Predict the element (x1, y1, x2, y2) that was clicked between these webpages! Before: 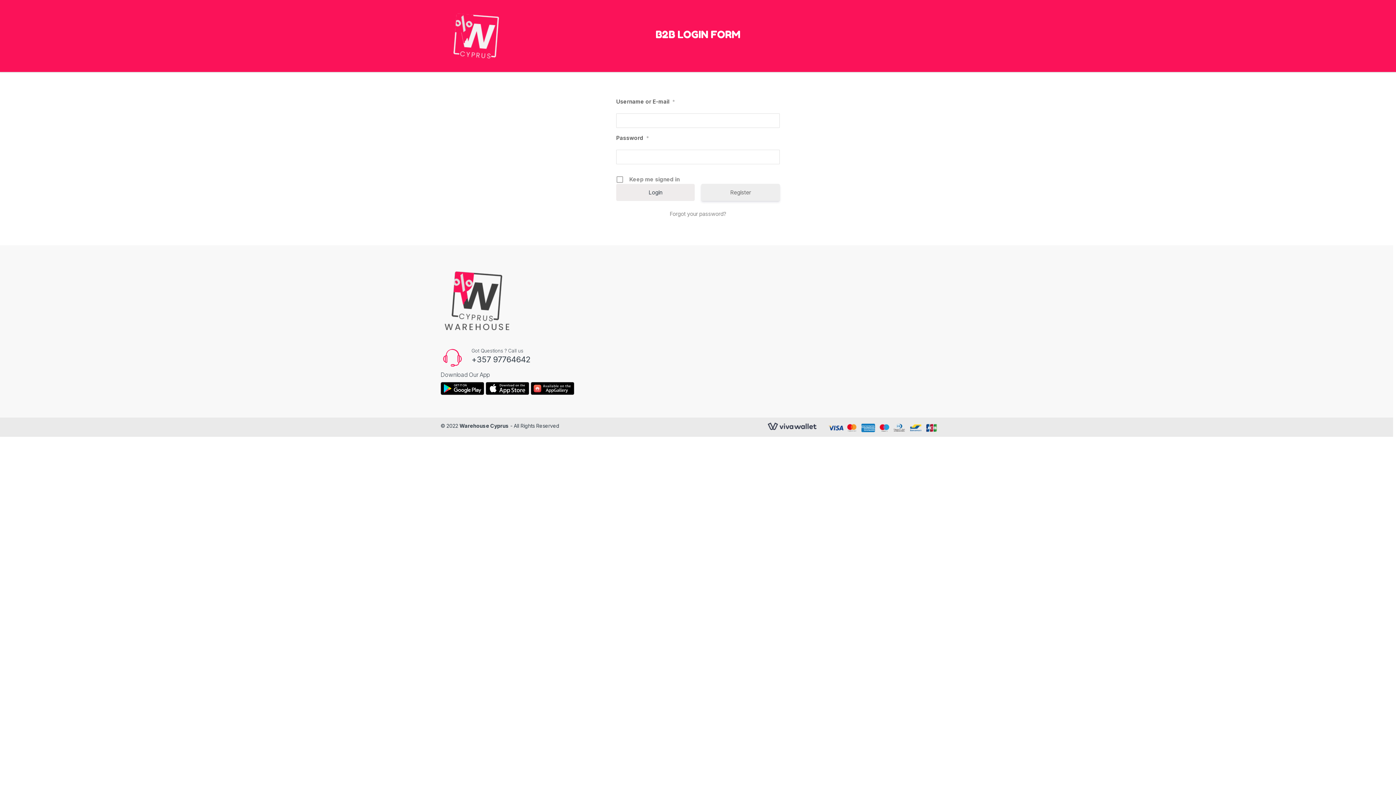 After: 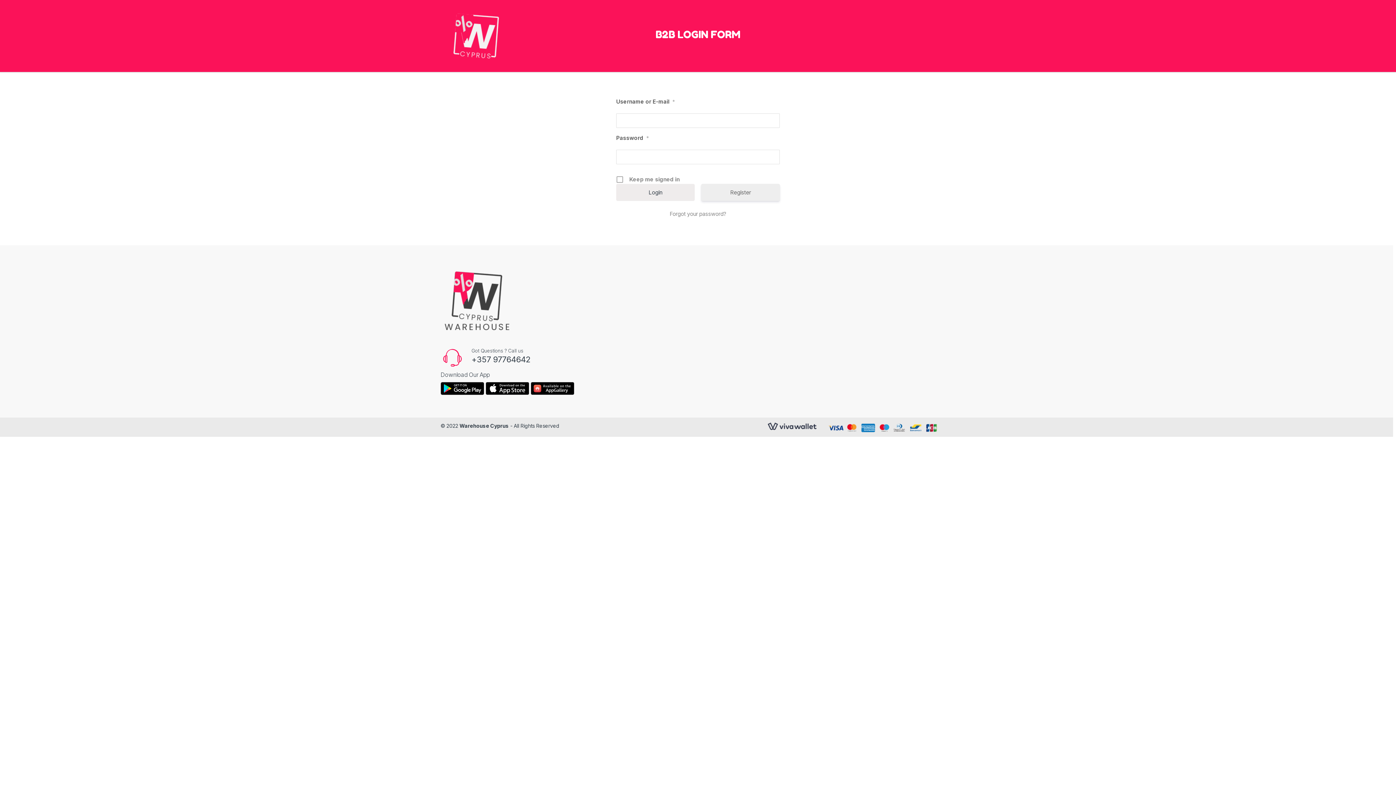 Action: bbox: (440, 385, 484, 391)